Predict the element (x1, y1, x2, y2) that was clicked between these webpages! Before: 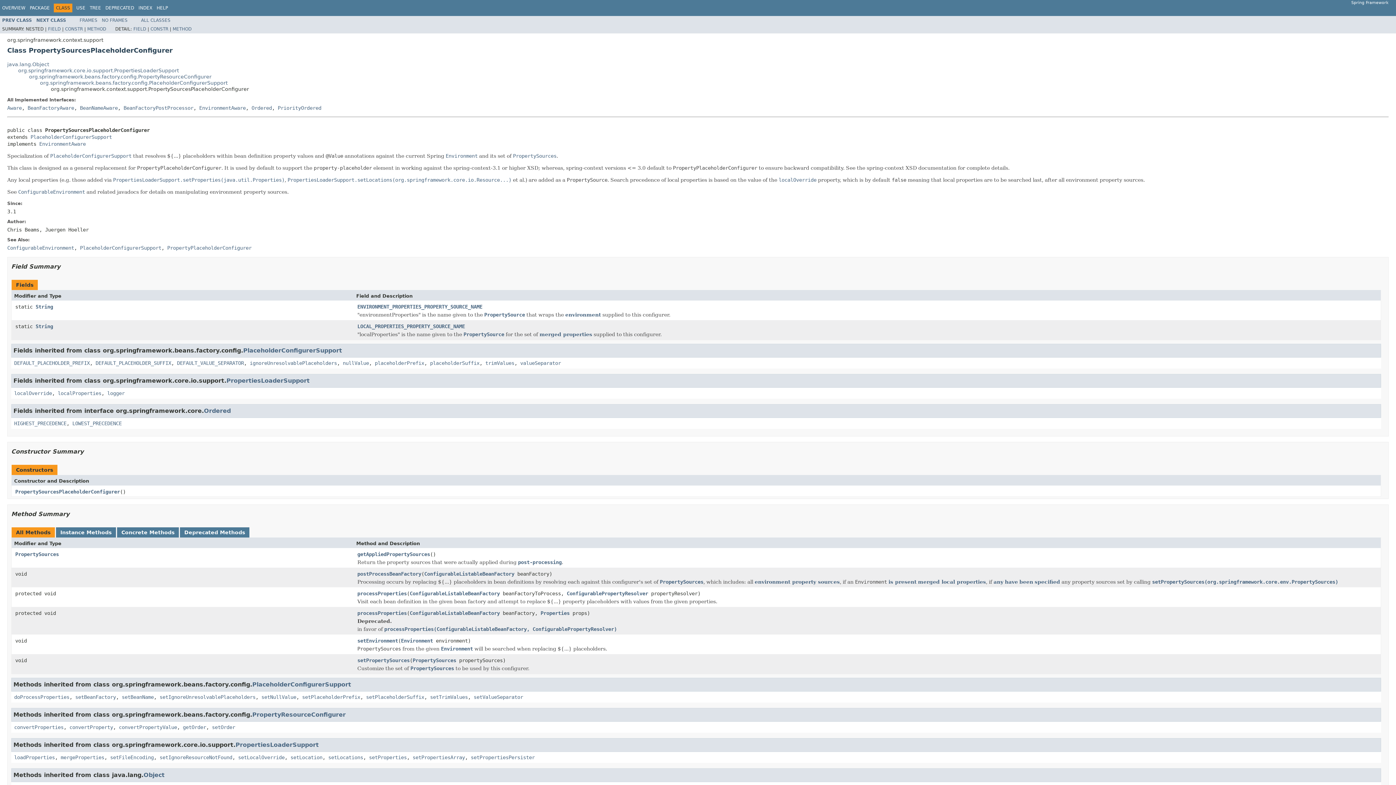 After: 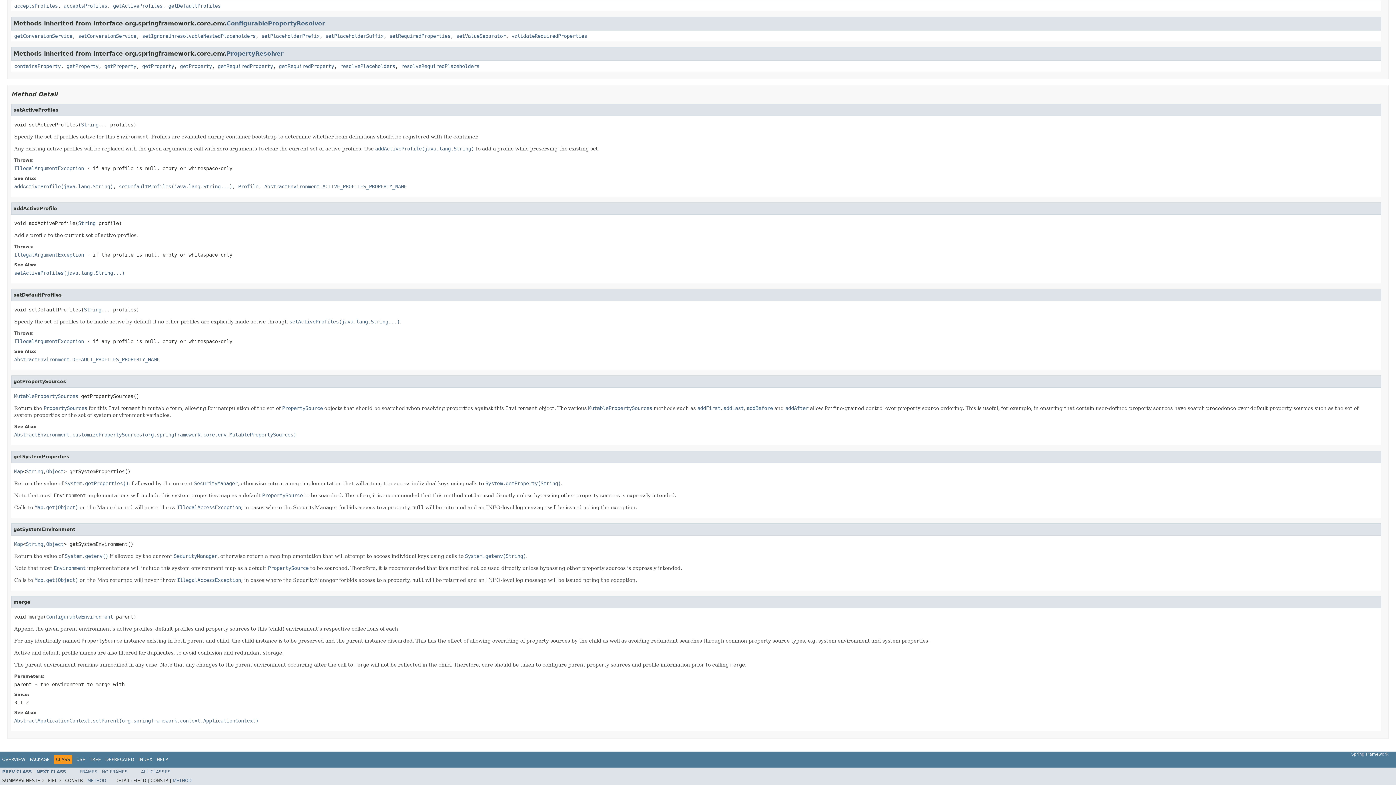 Action: label: environment property sources bbox: (754, 579, 840, 586)